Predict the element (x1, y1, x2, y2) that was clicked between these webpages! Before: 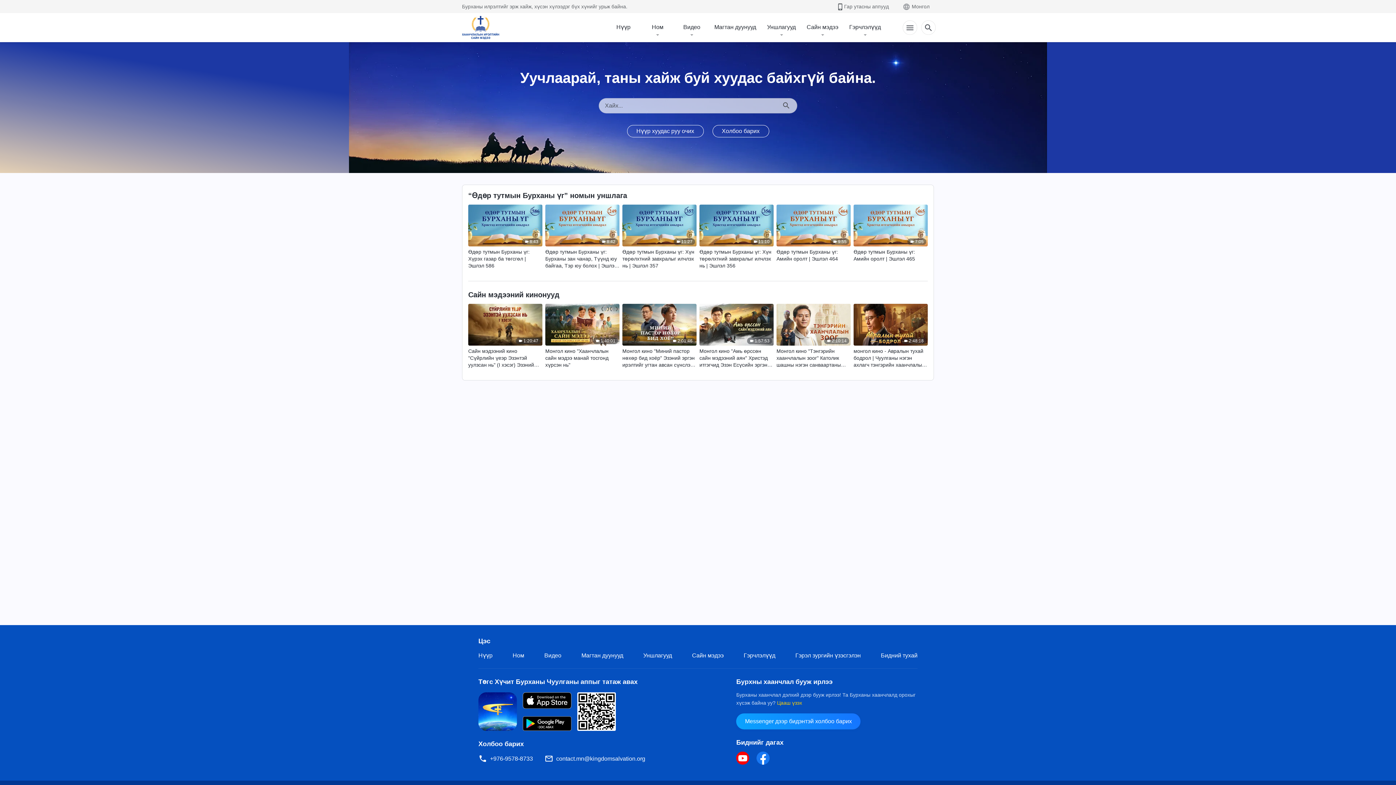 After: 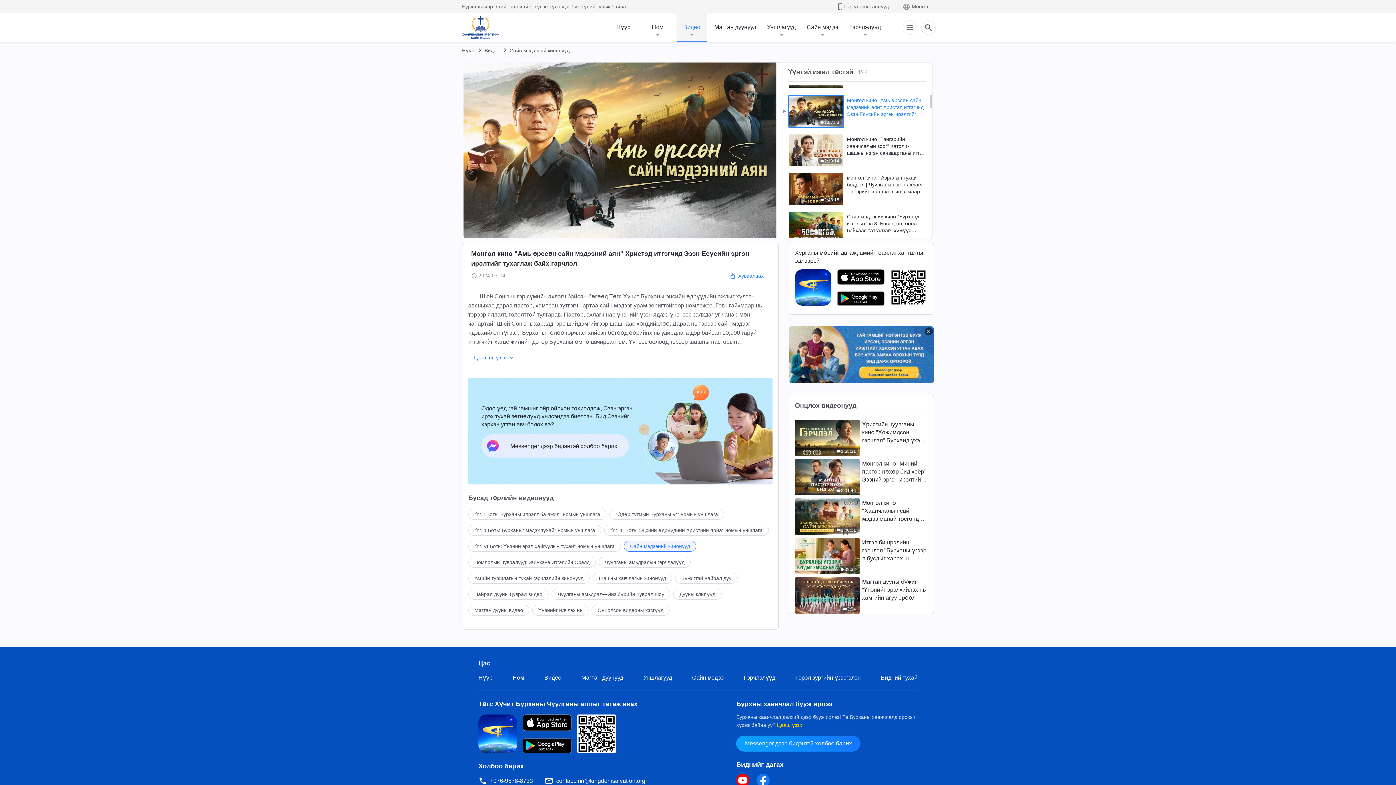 Action: label: 1:57:53 bbox: (699, 303, 773, 345)